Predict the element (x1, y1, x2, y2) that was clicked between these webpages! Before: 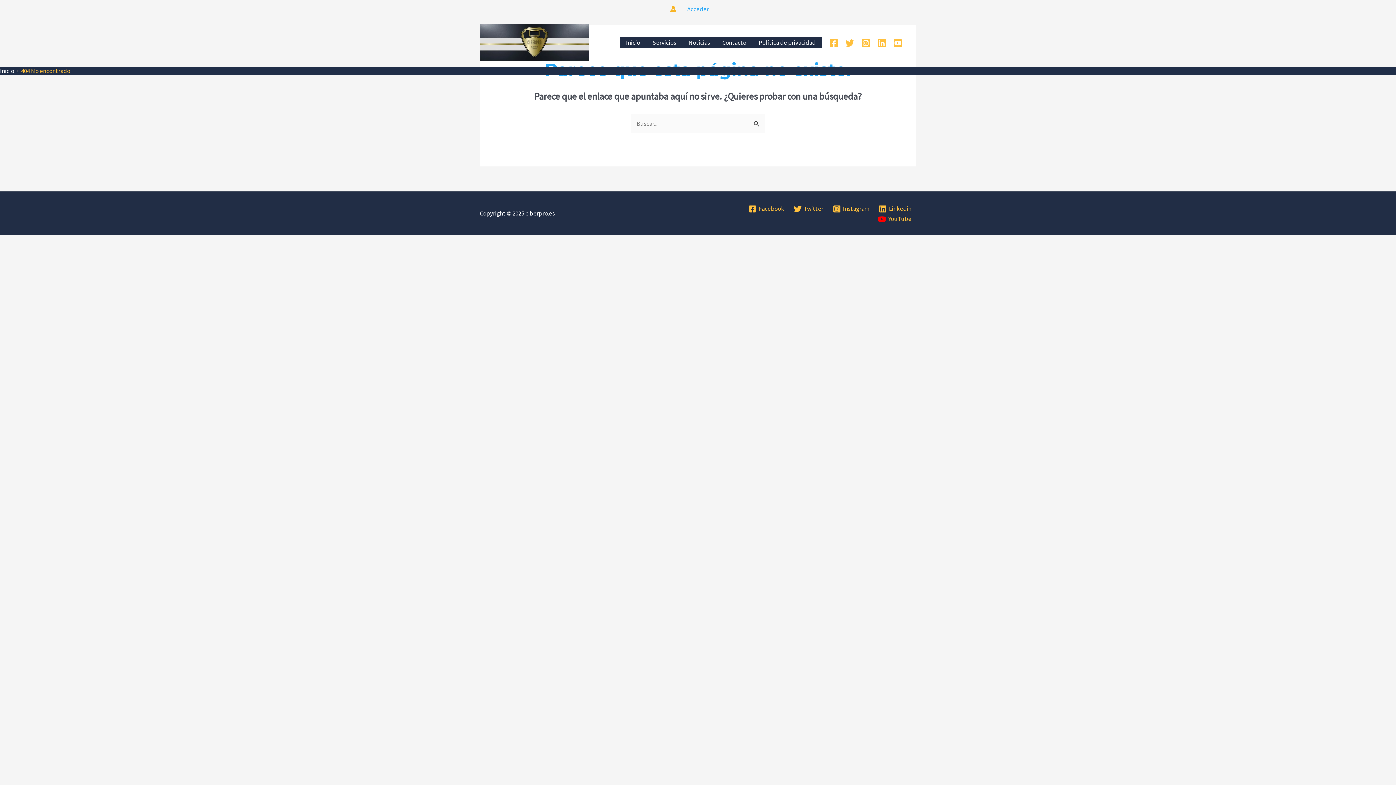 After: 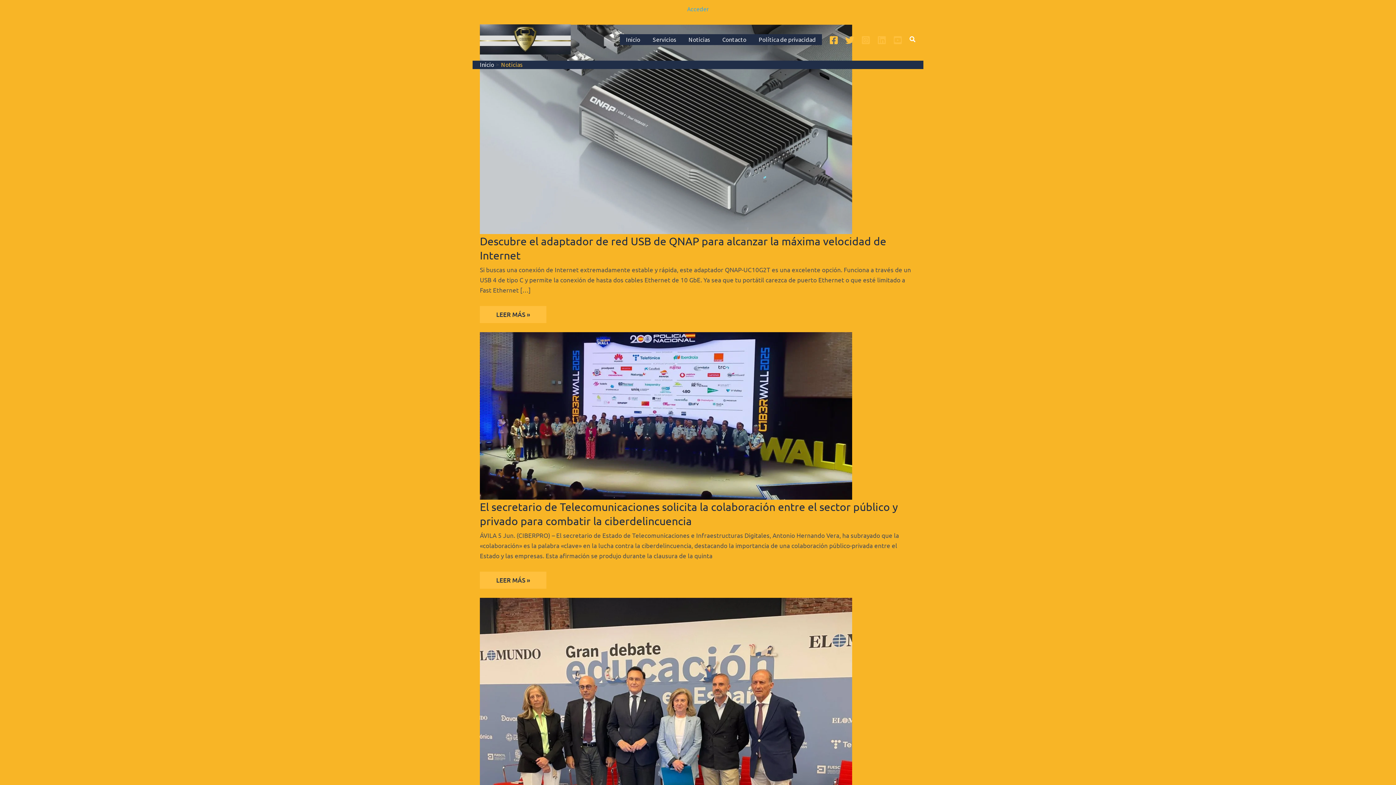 Action: label: Noticias bbox: (682, 37, 716, 47)